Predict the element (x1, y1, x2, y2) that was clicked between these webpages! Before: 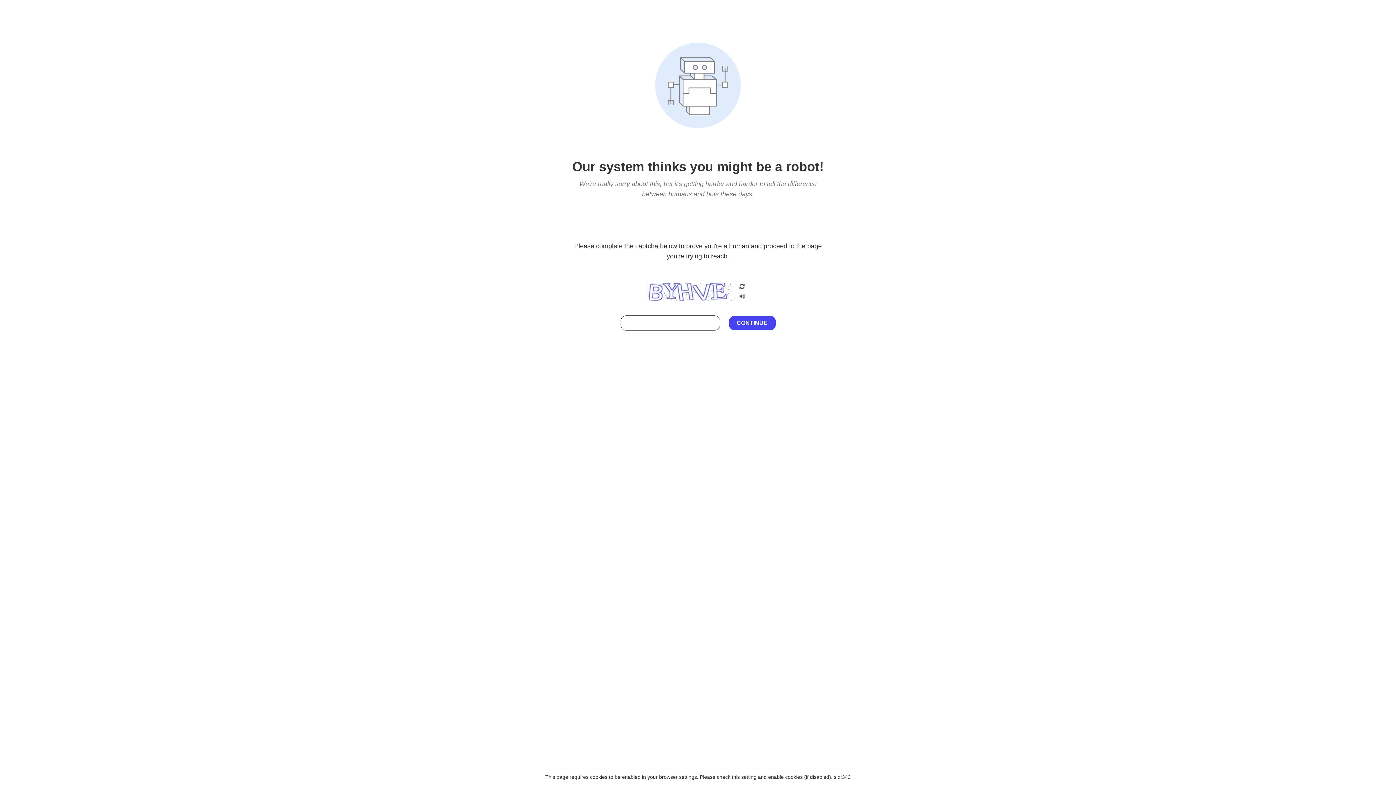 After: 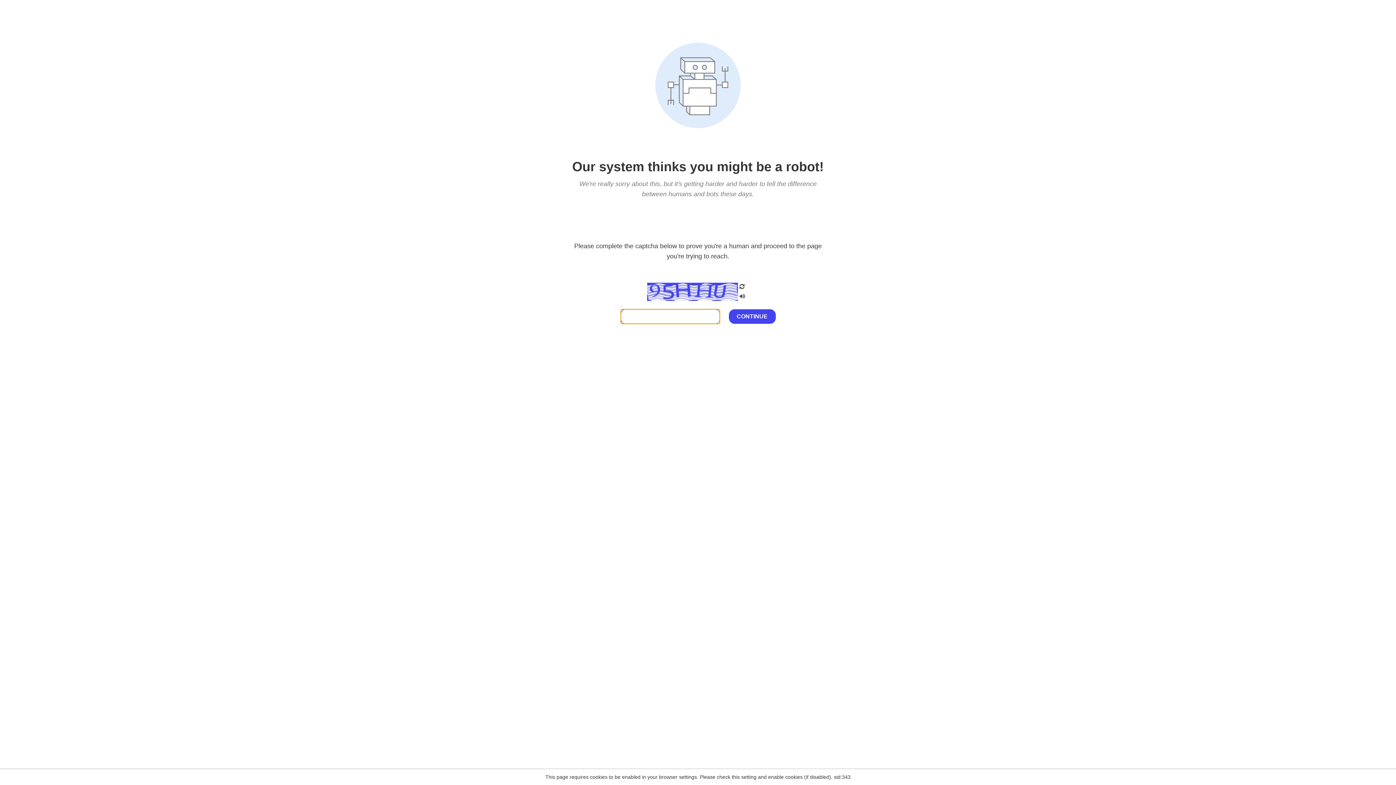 Action: bbox: (738, 282, 746, 292)